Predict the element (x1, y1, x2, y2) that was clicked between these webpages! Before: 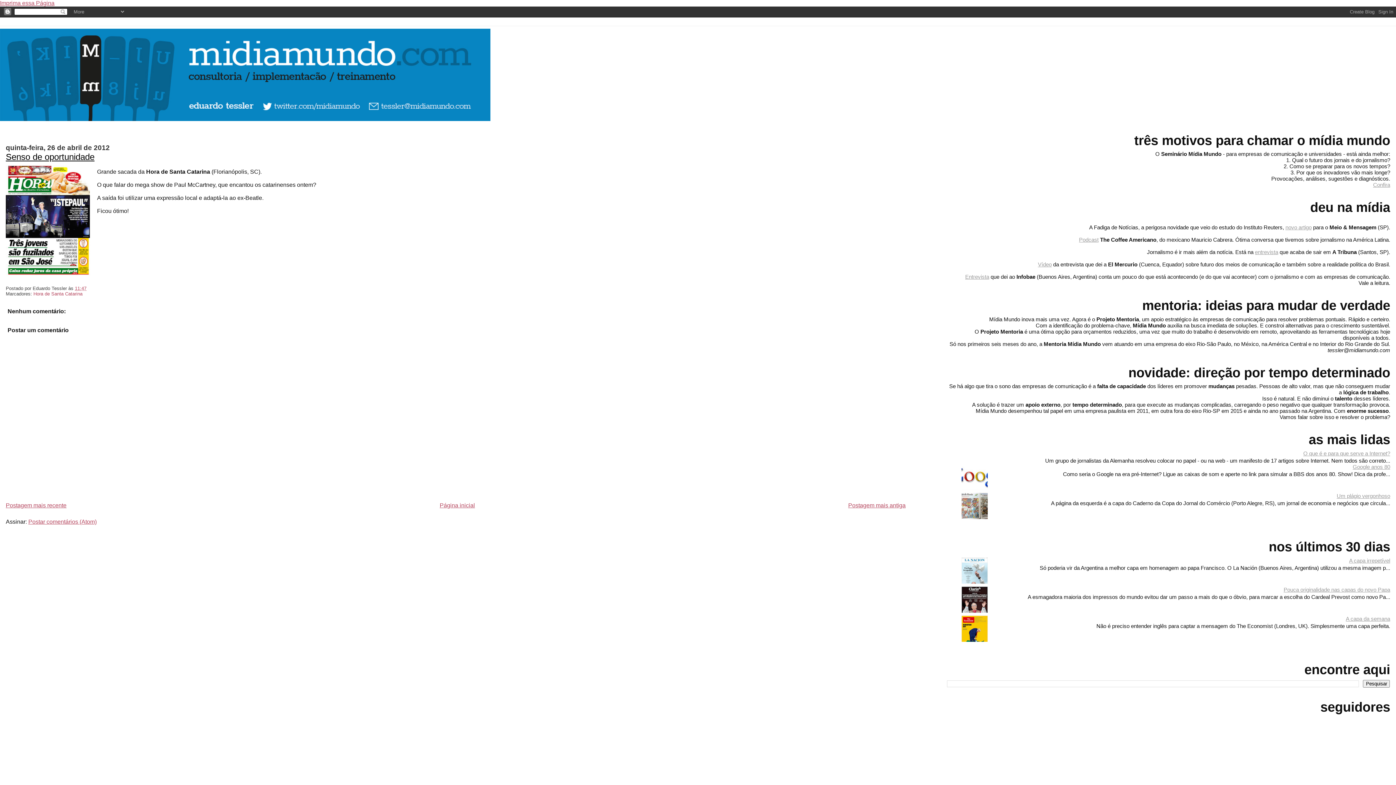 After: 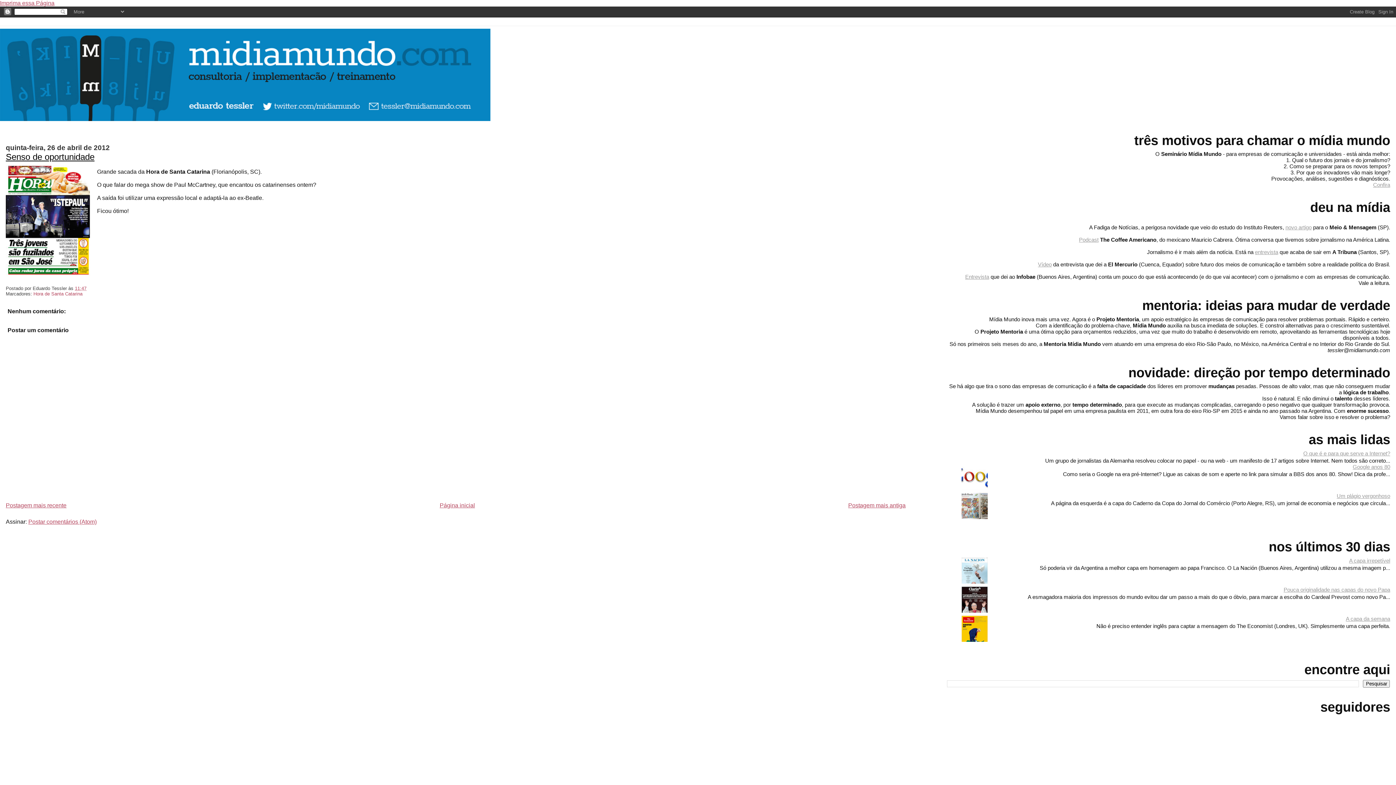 Action: bbox: (0, 0, 54, 6) label: Imprima essa Página